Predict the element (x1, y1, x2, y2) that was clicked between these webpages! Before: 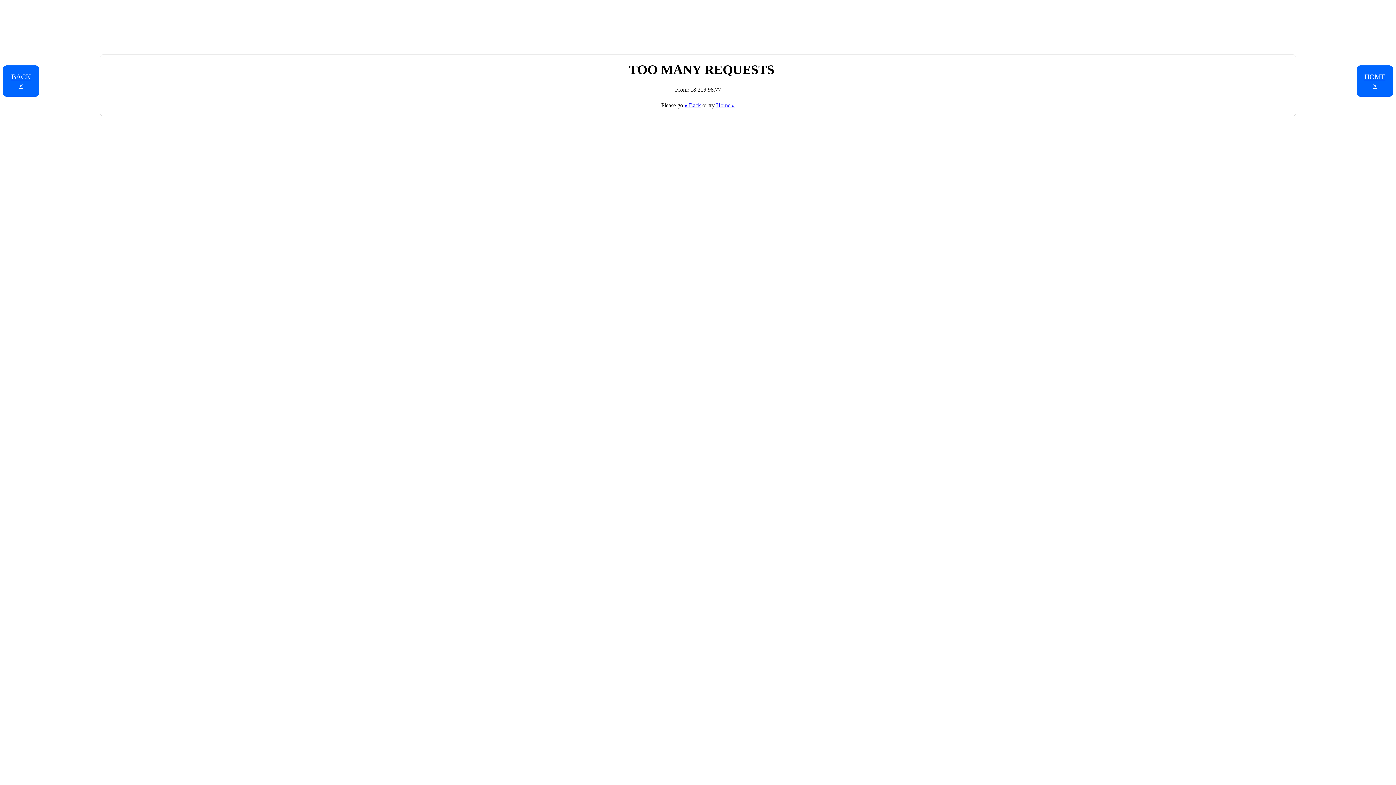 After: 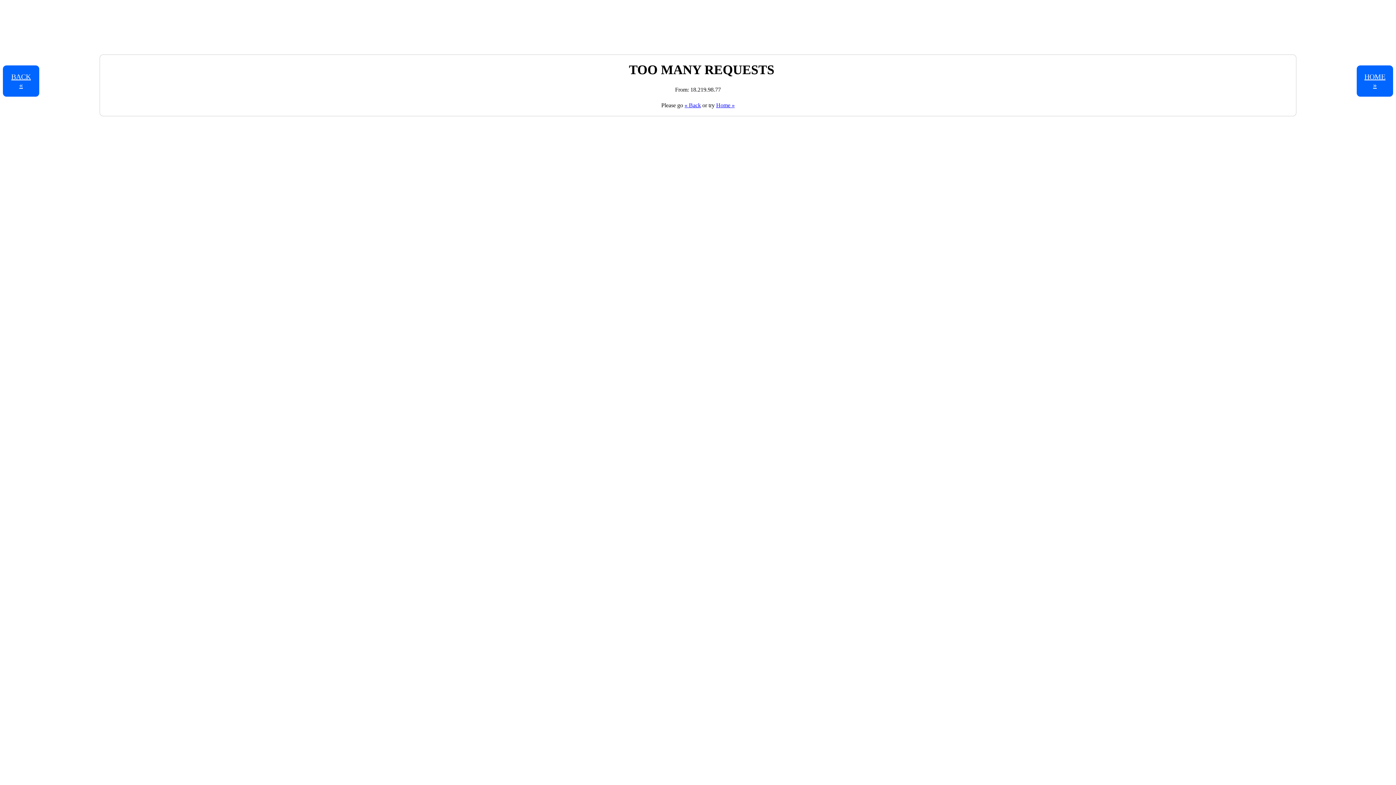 Action: bbox: (716, 102, 734, 108) label: Home »